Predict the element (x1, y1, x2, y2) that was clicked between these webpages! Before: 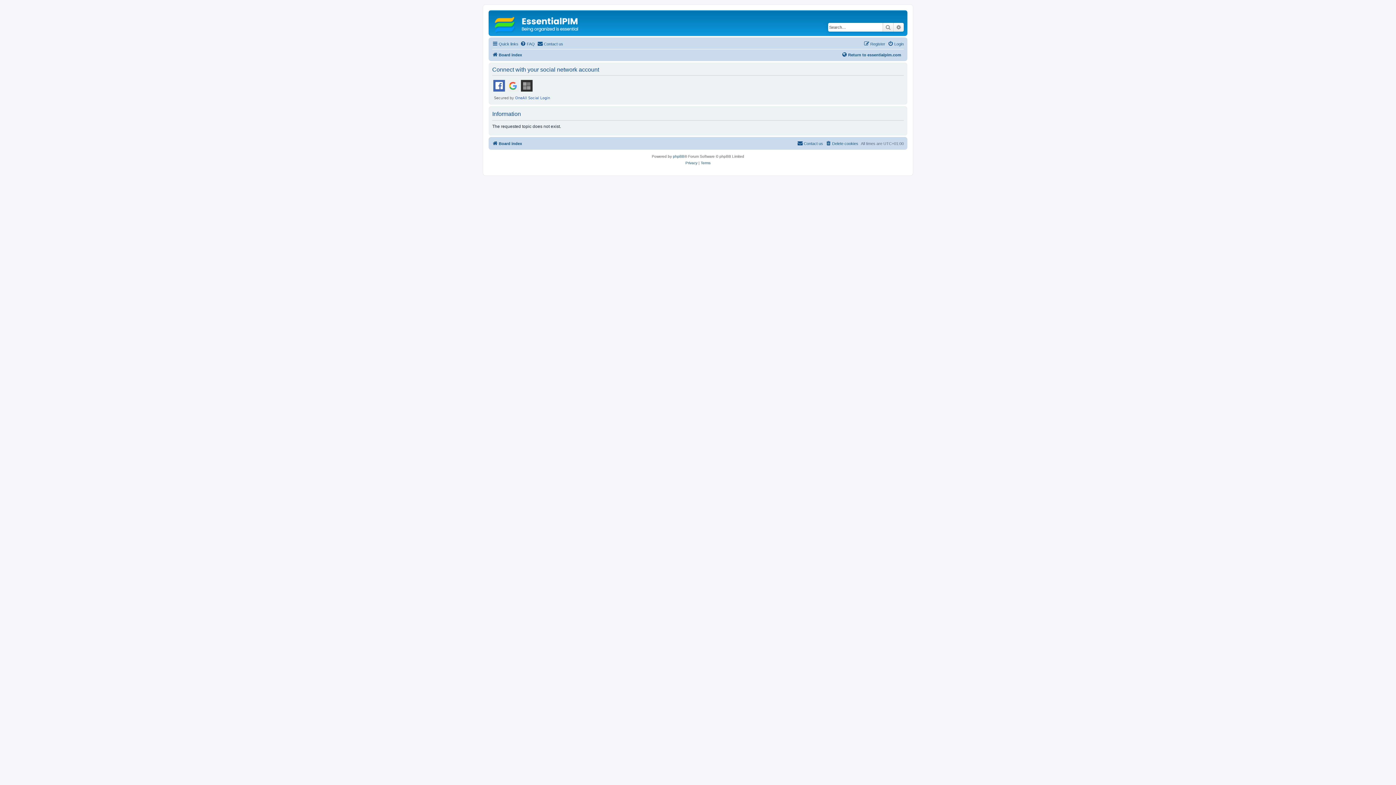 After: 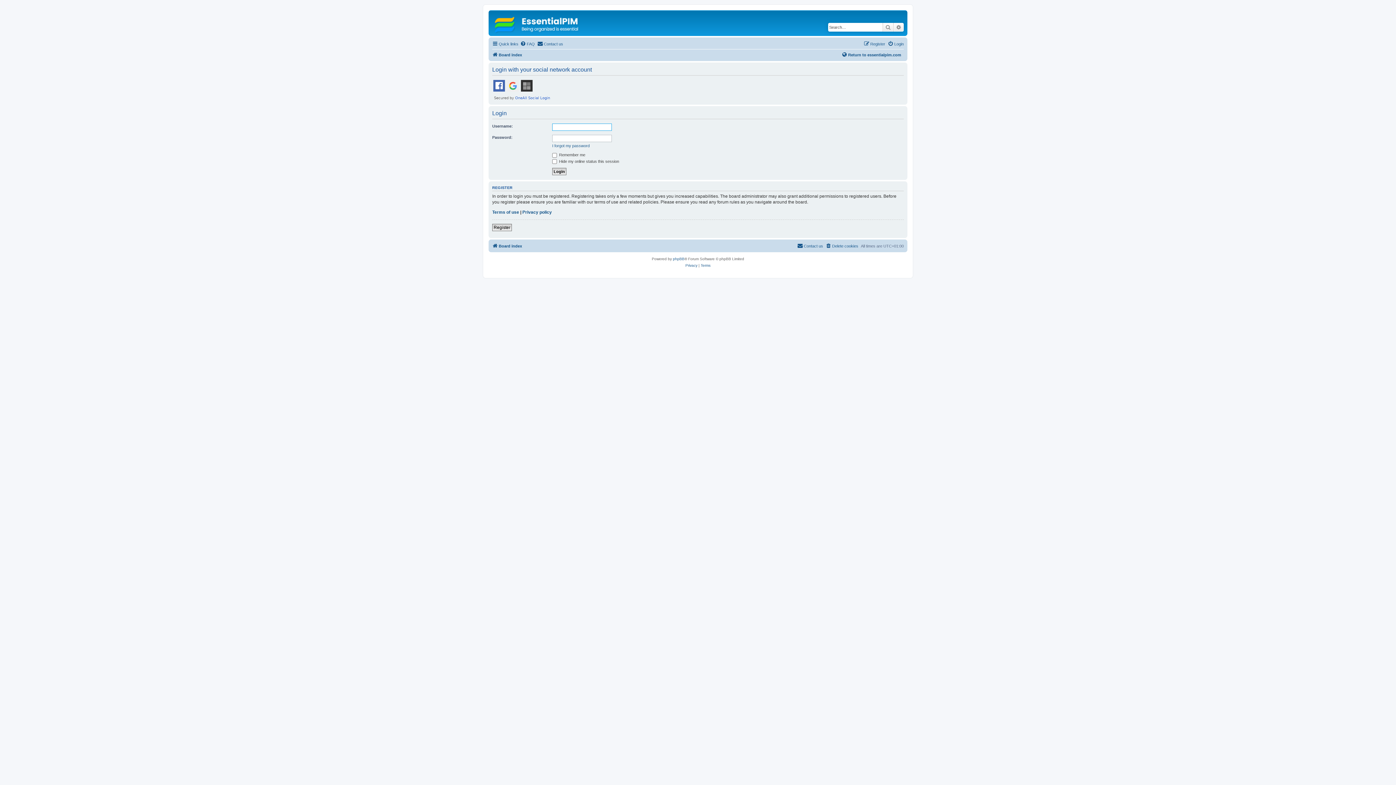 Action: label: Login bbox: (888, 39, 904, 48)